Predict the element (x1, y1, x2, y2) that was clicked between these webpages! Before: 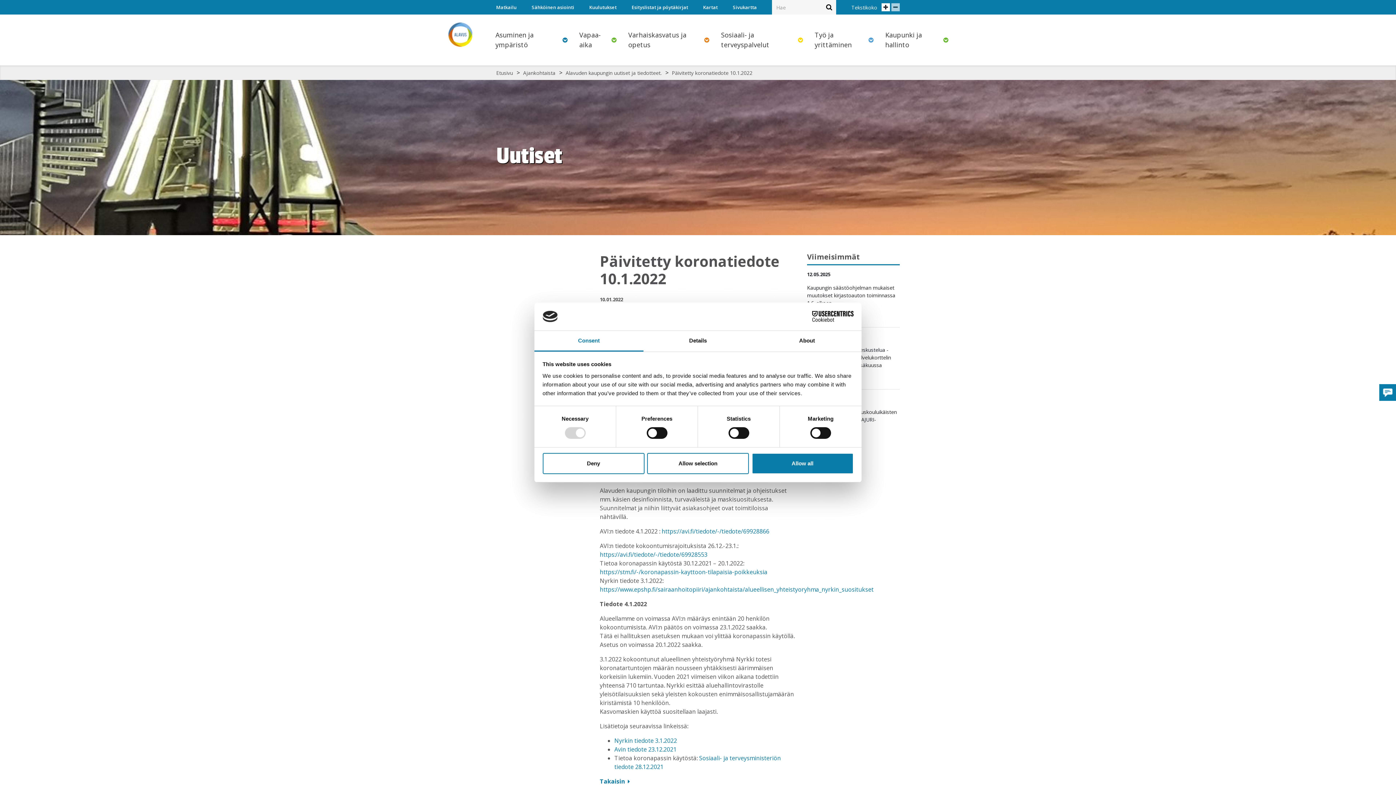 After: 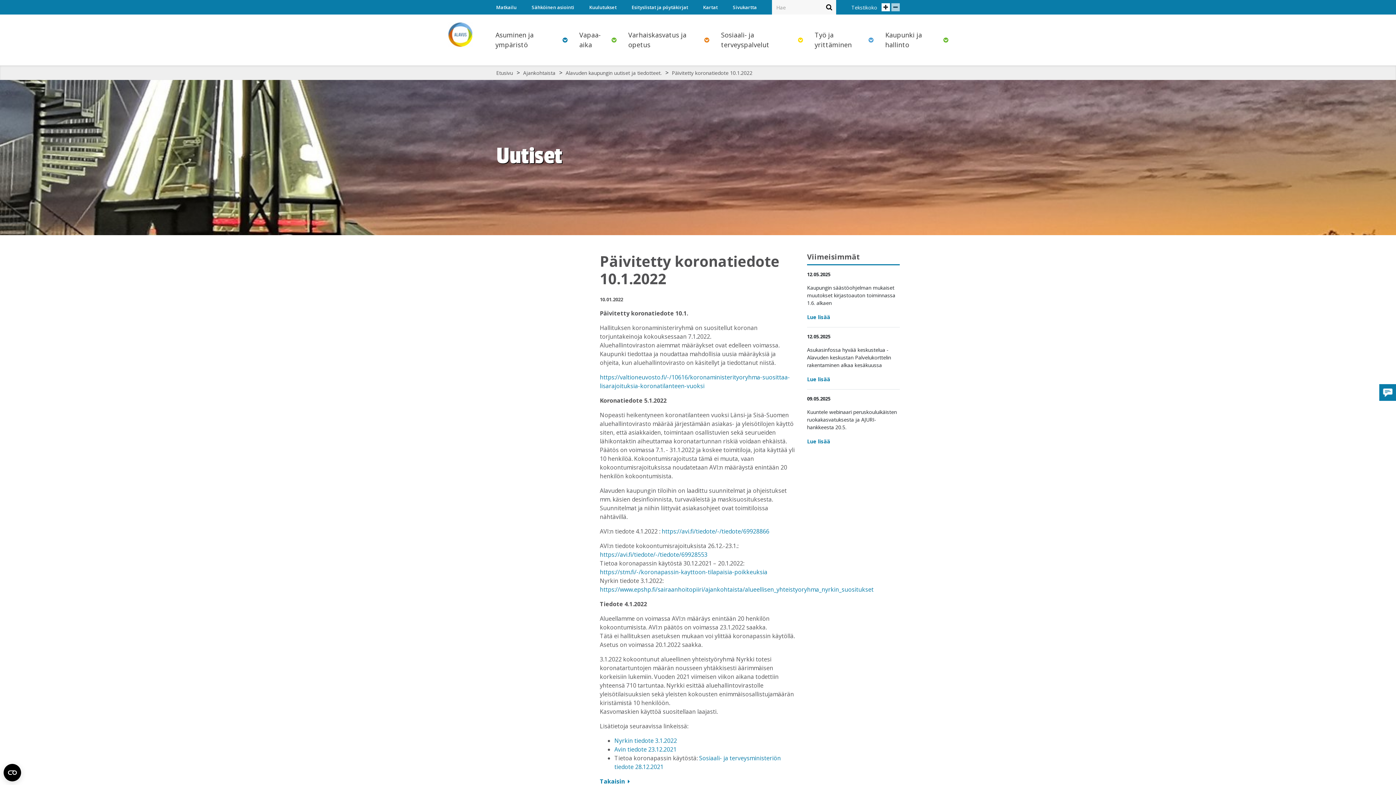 Action: label: Allow all bbox: (751, 453, 853, 474)